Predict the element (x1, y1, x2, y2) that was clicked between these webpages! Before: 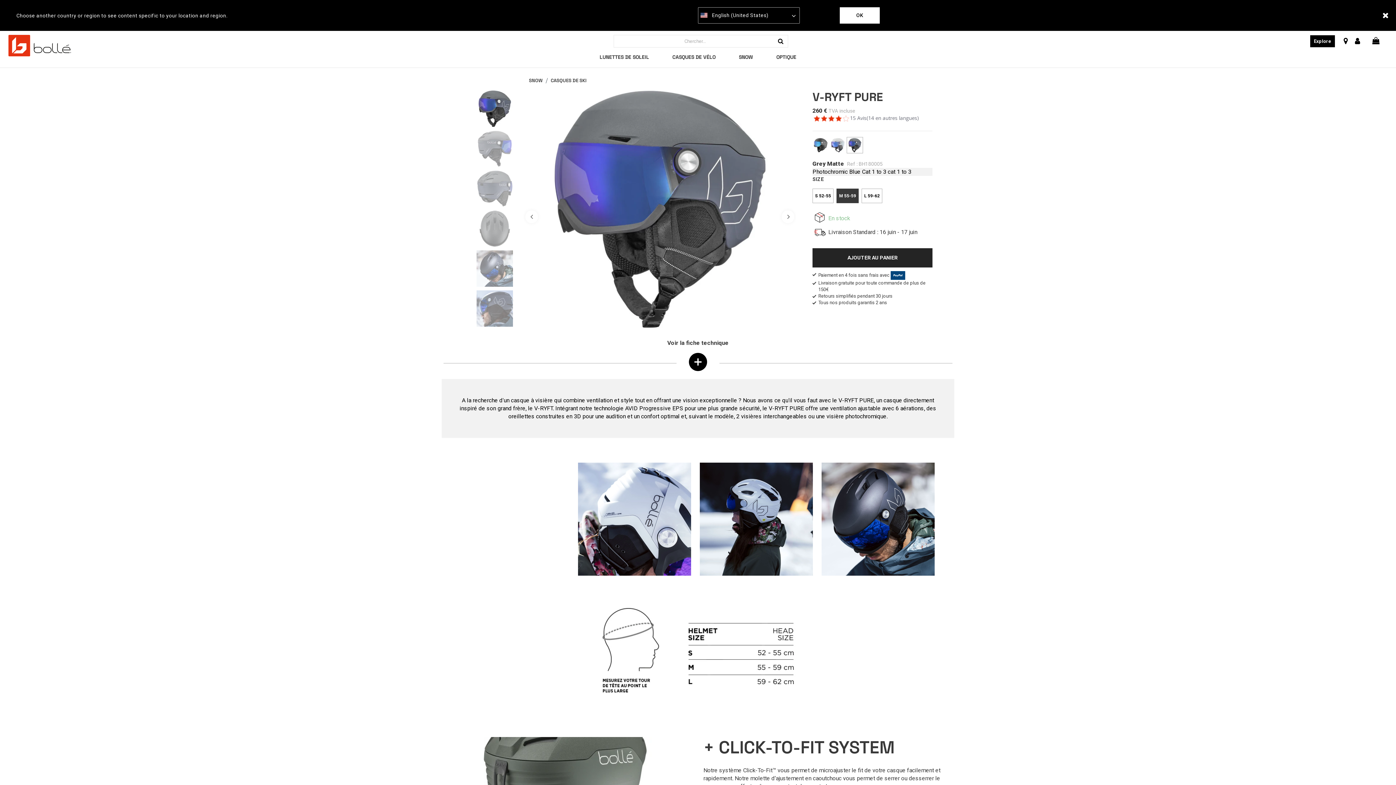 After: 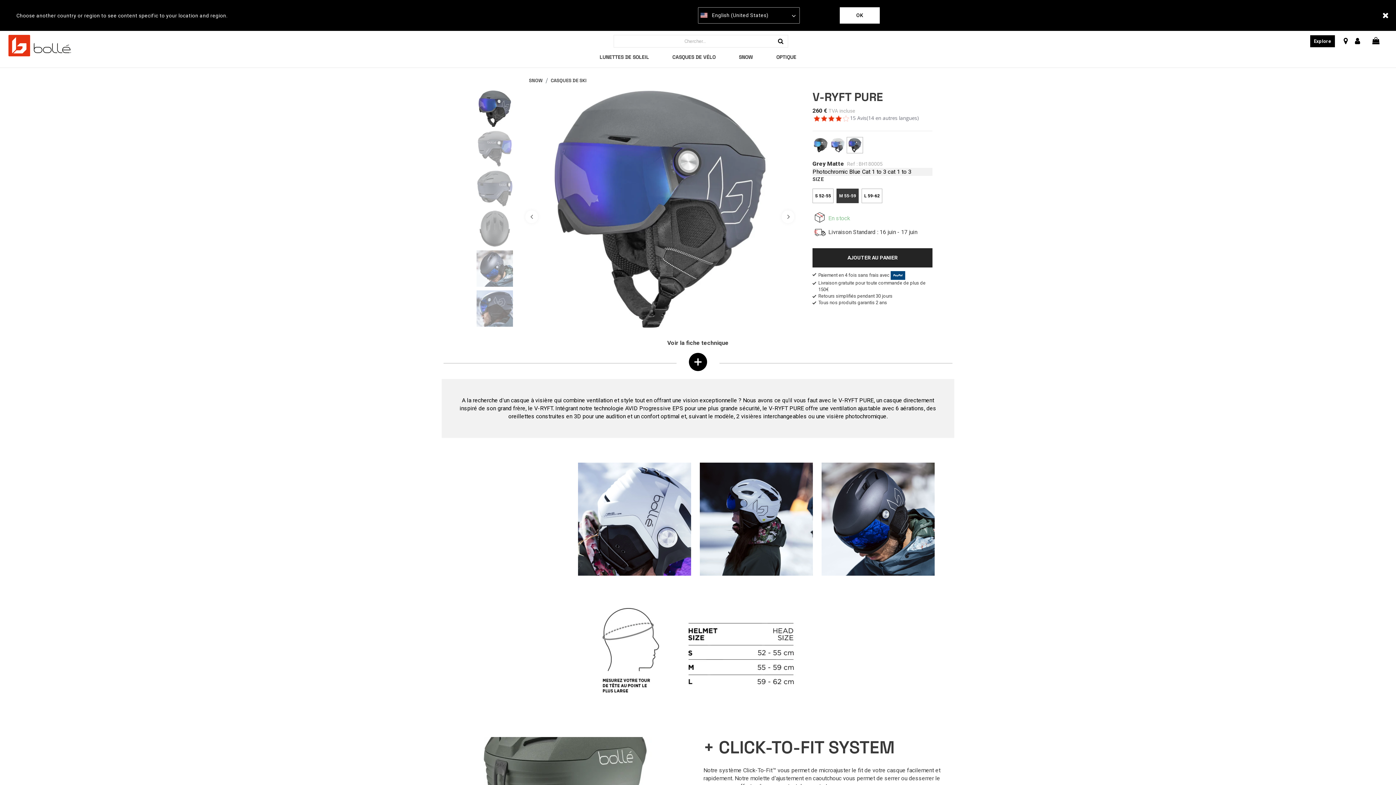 Action: bbox: (829, 137, 846, 153)